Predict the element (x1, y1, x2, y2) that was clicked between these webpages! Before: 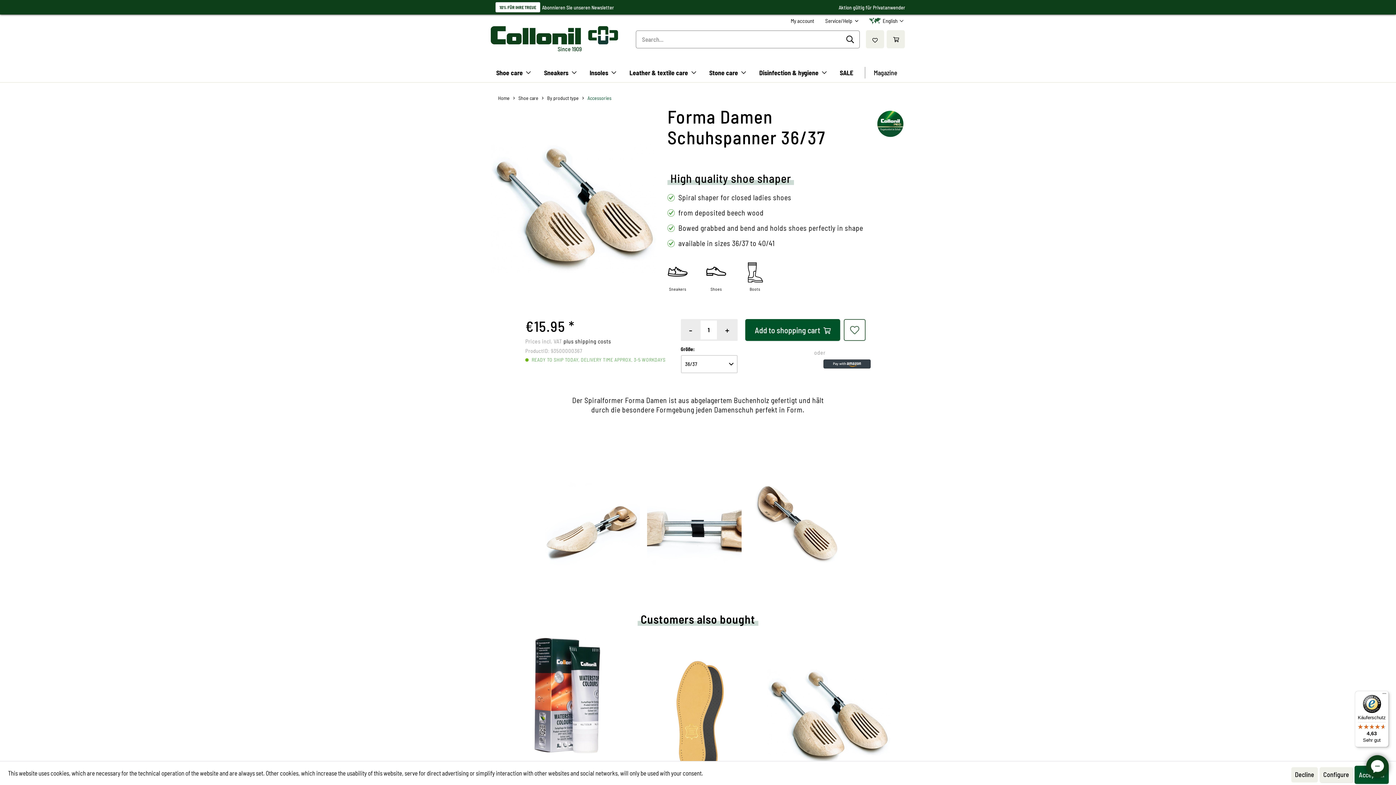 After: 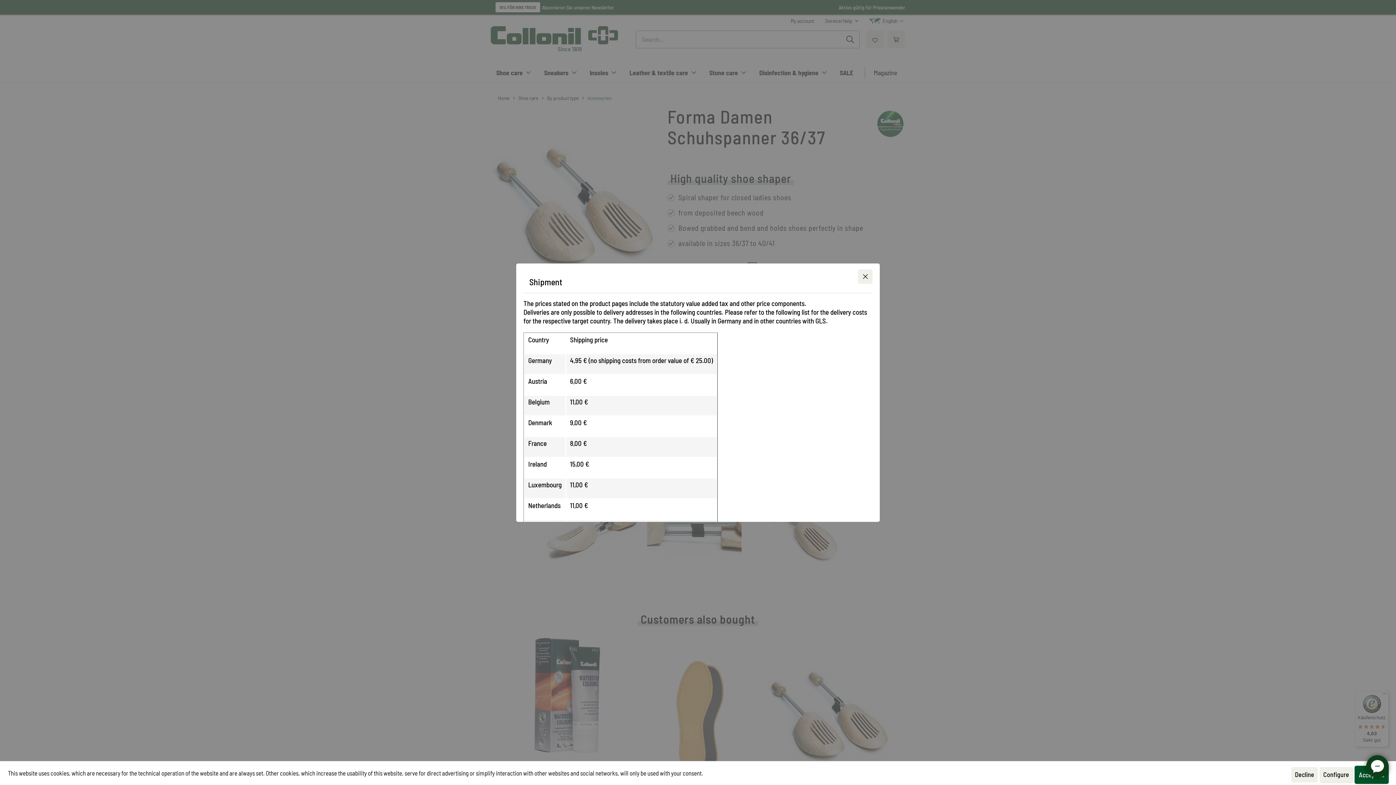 Action: bbox: (563, 337, 611, 344) label: plus shipping costs